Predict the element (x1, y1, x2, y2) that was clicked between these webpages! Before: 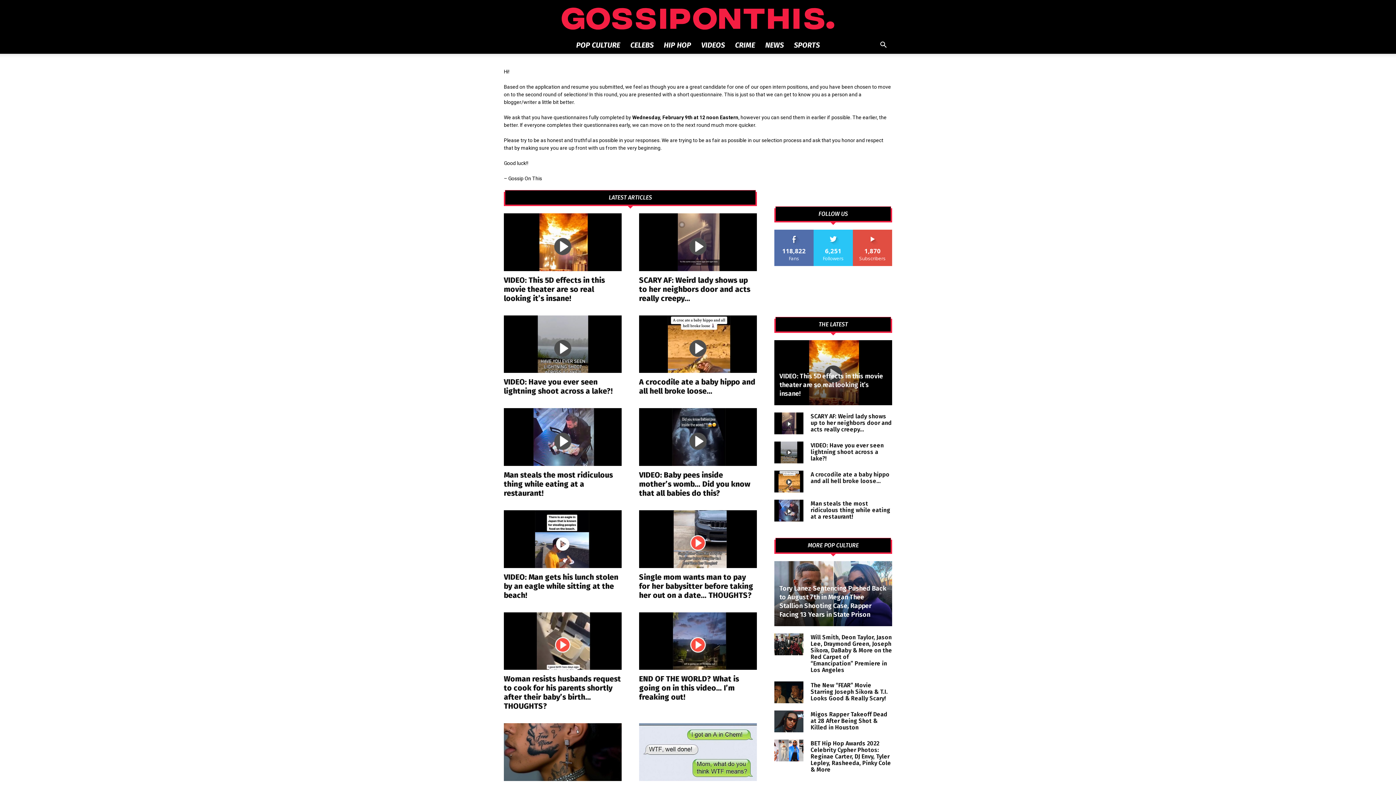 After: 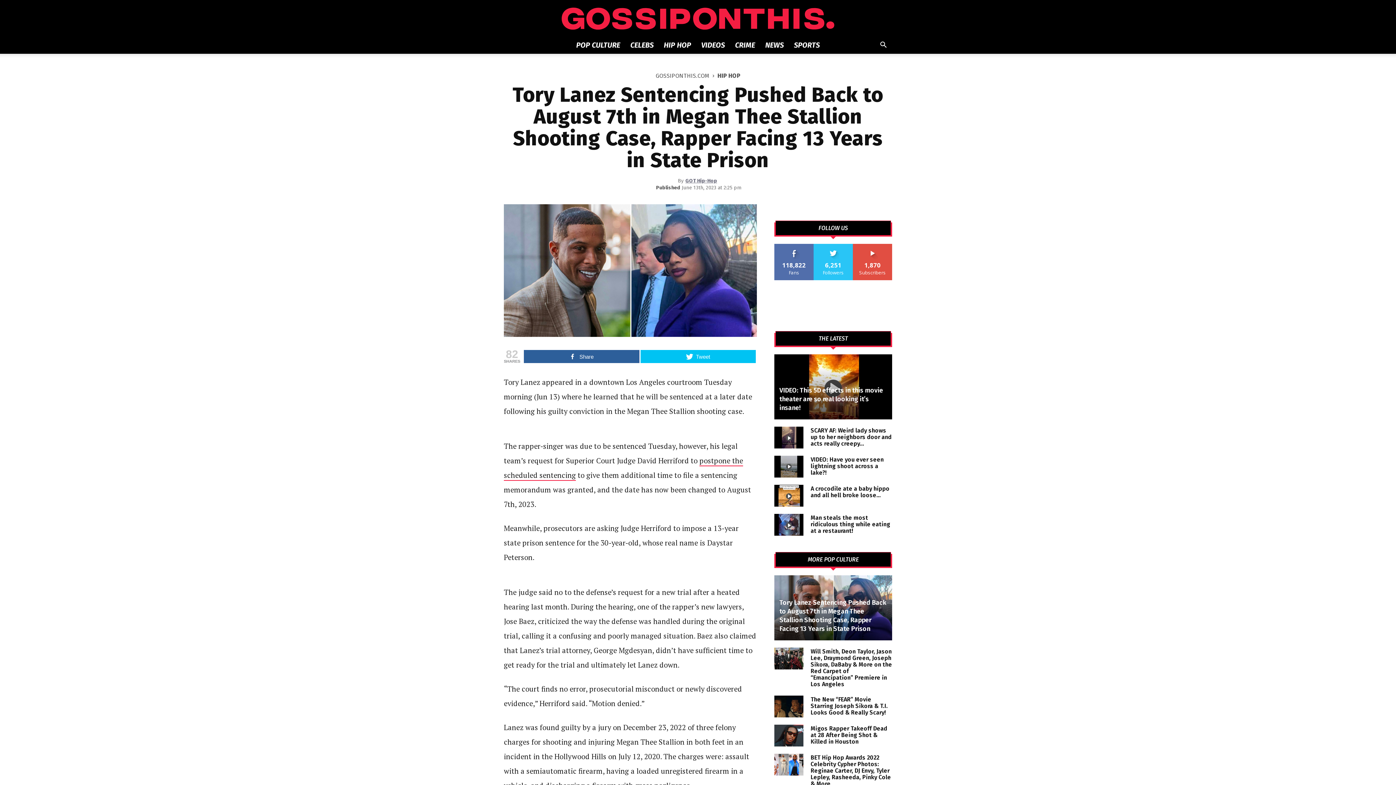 Action: bbox: (779, 584, 886, 619) label: Tory Lanez Sentencing Pushed Back to August 7th in Megan Thee Stallion Shooting Case, Rapper Facing 13 Years in State Prison